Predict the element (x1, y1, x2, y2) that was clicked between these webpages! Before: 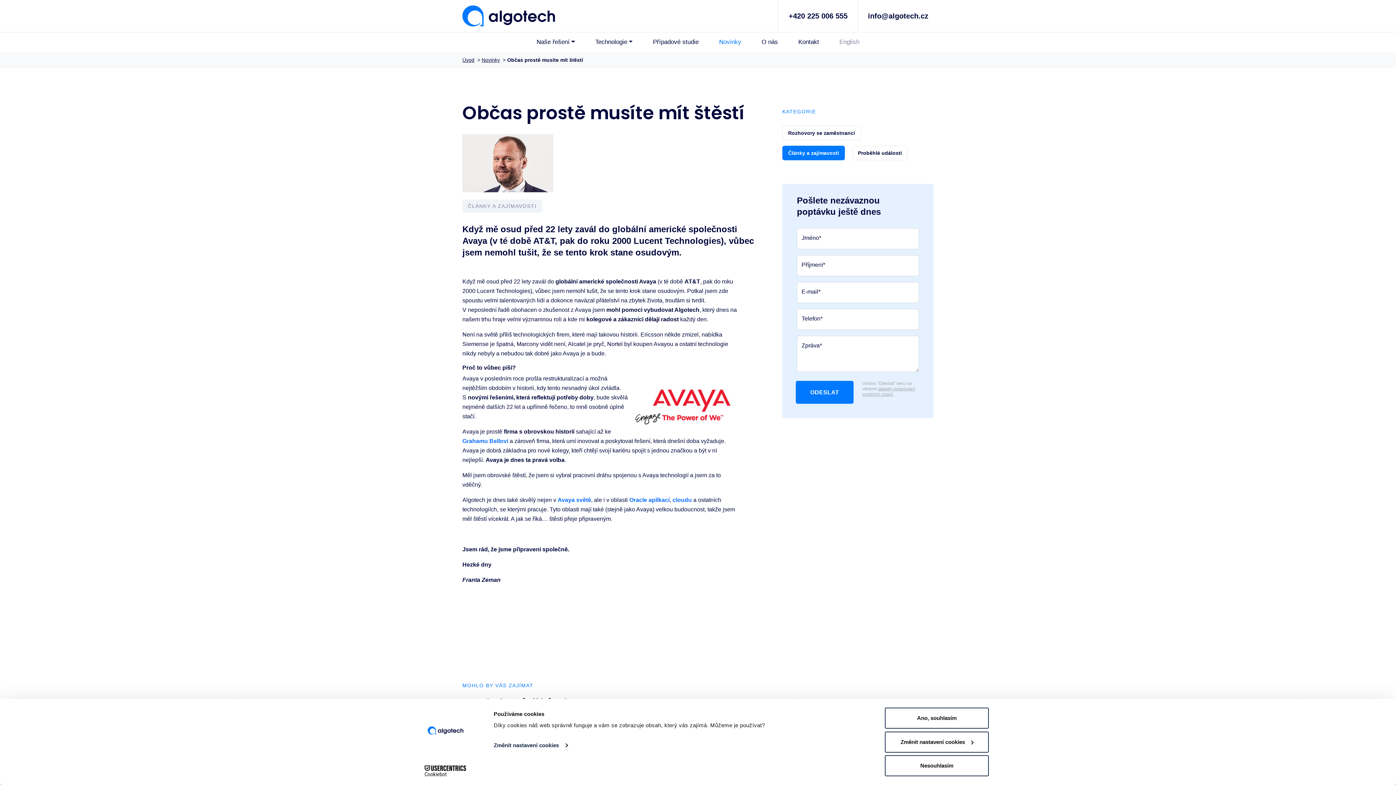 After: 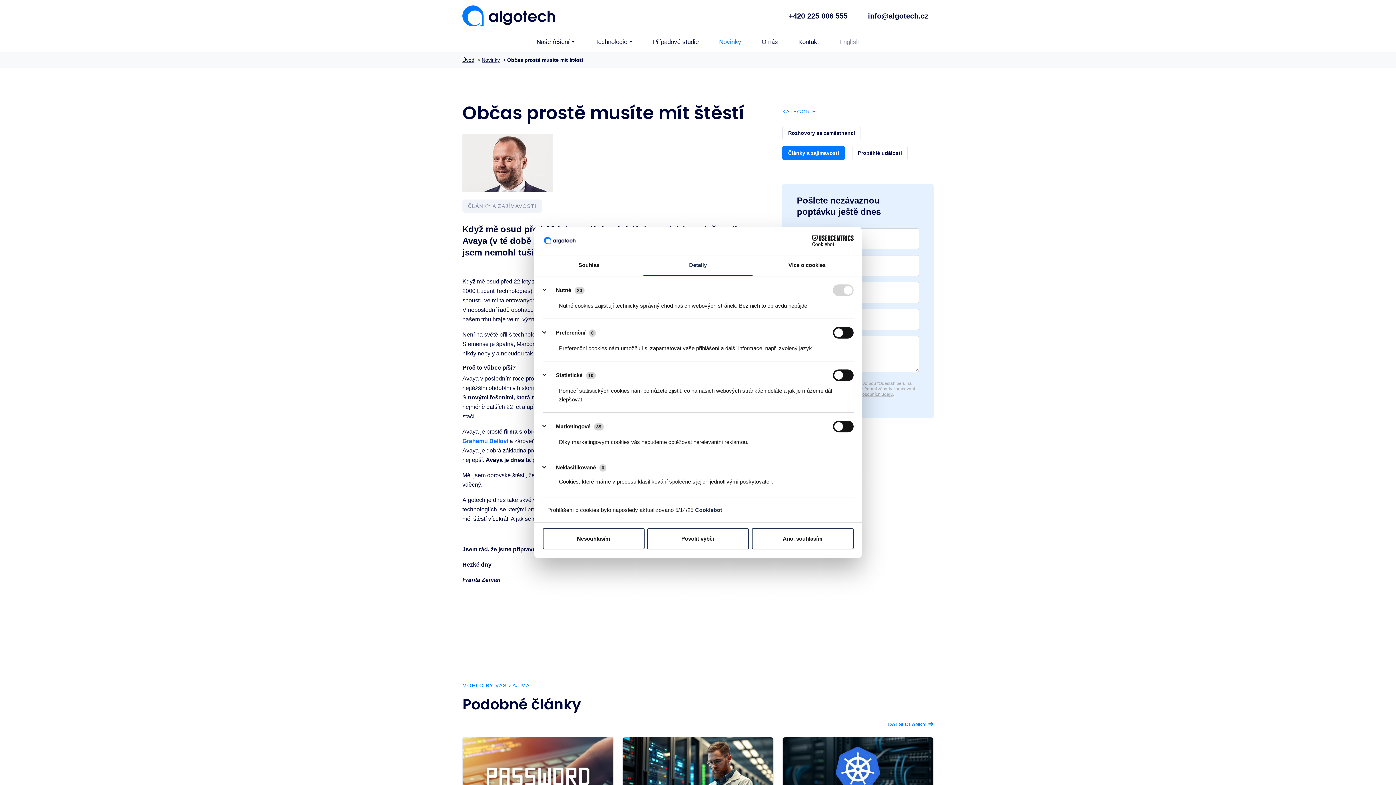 Action: bbox: (493, 740, 567, 751) label: Změnit nastavení cookies